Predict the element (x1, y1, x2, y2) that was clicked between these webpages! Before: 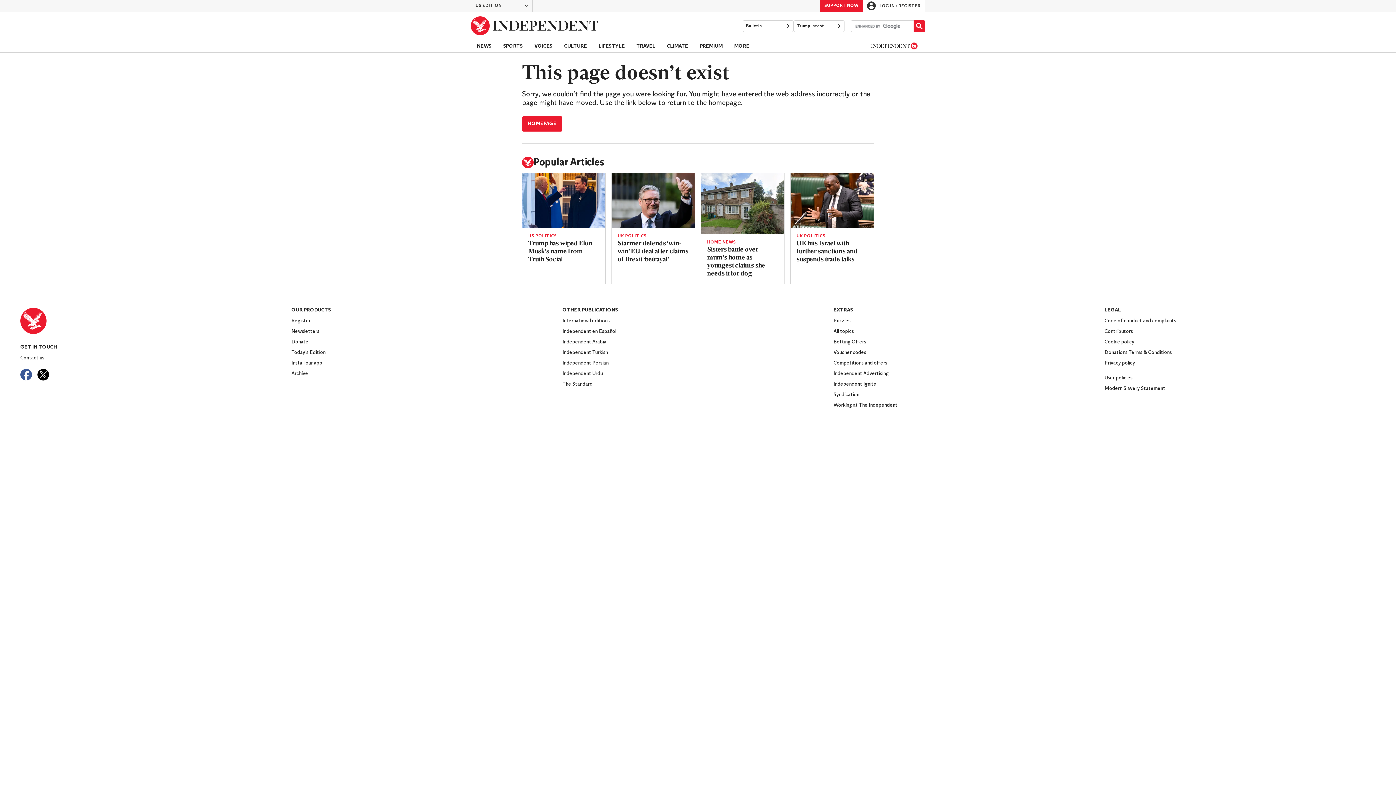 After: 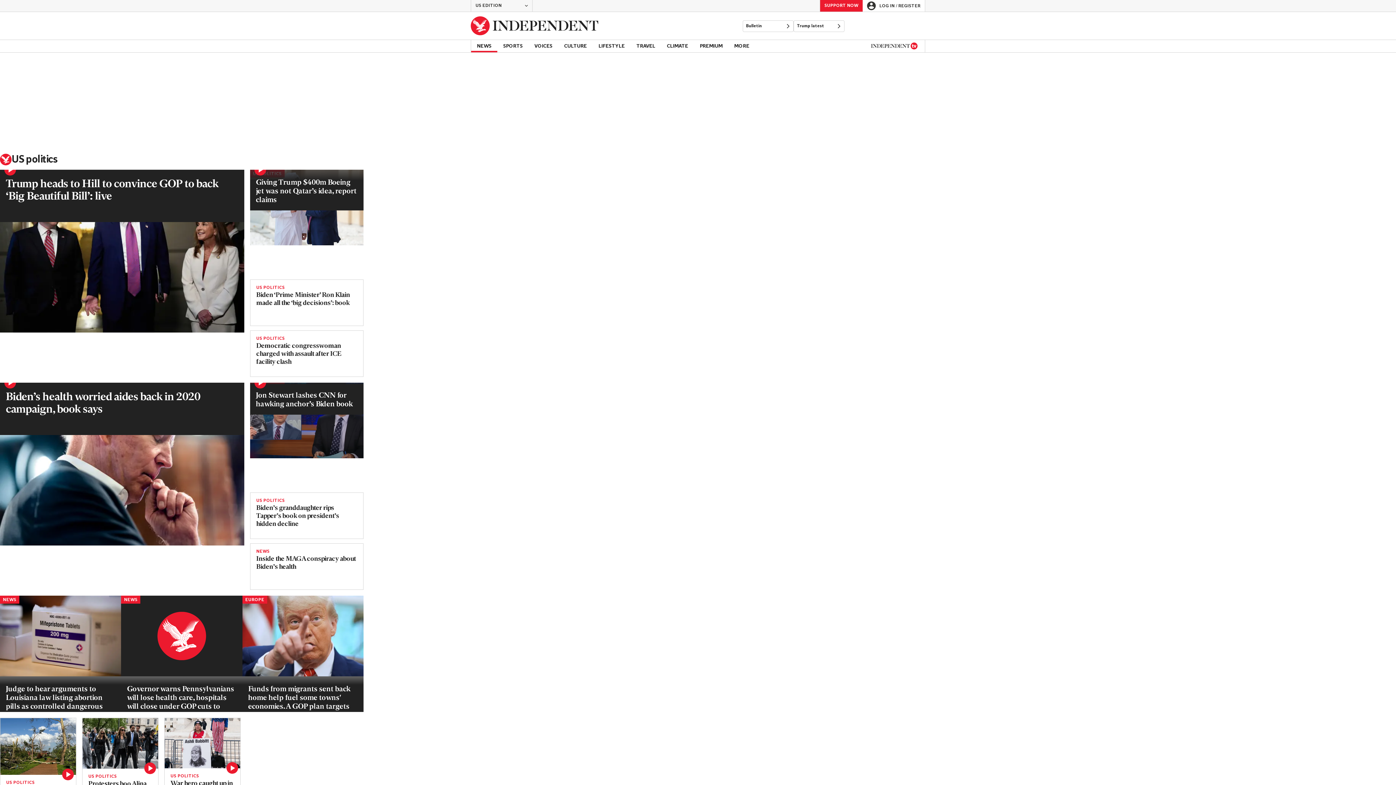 Action: label: Trump latest bbox: (793, 20, 844, 32)